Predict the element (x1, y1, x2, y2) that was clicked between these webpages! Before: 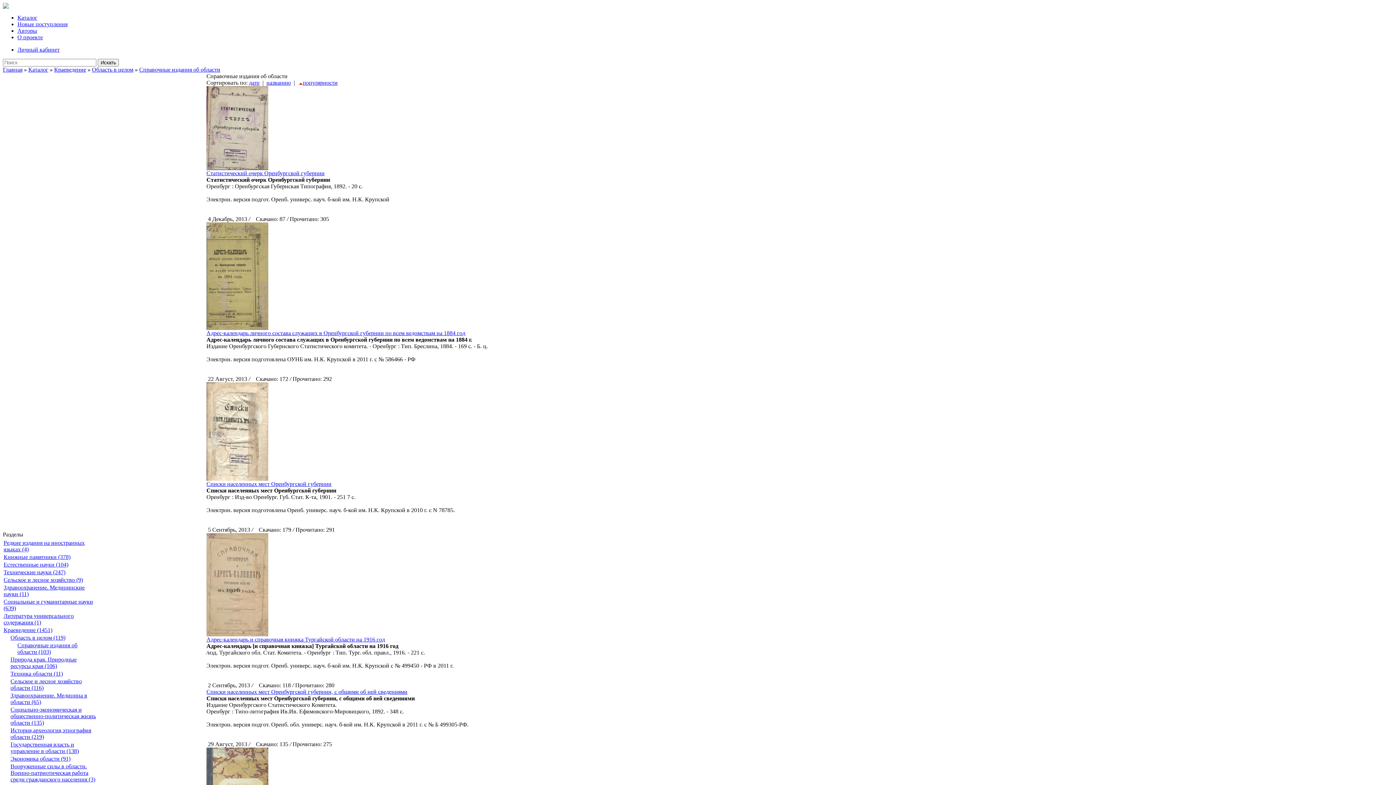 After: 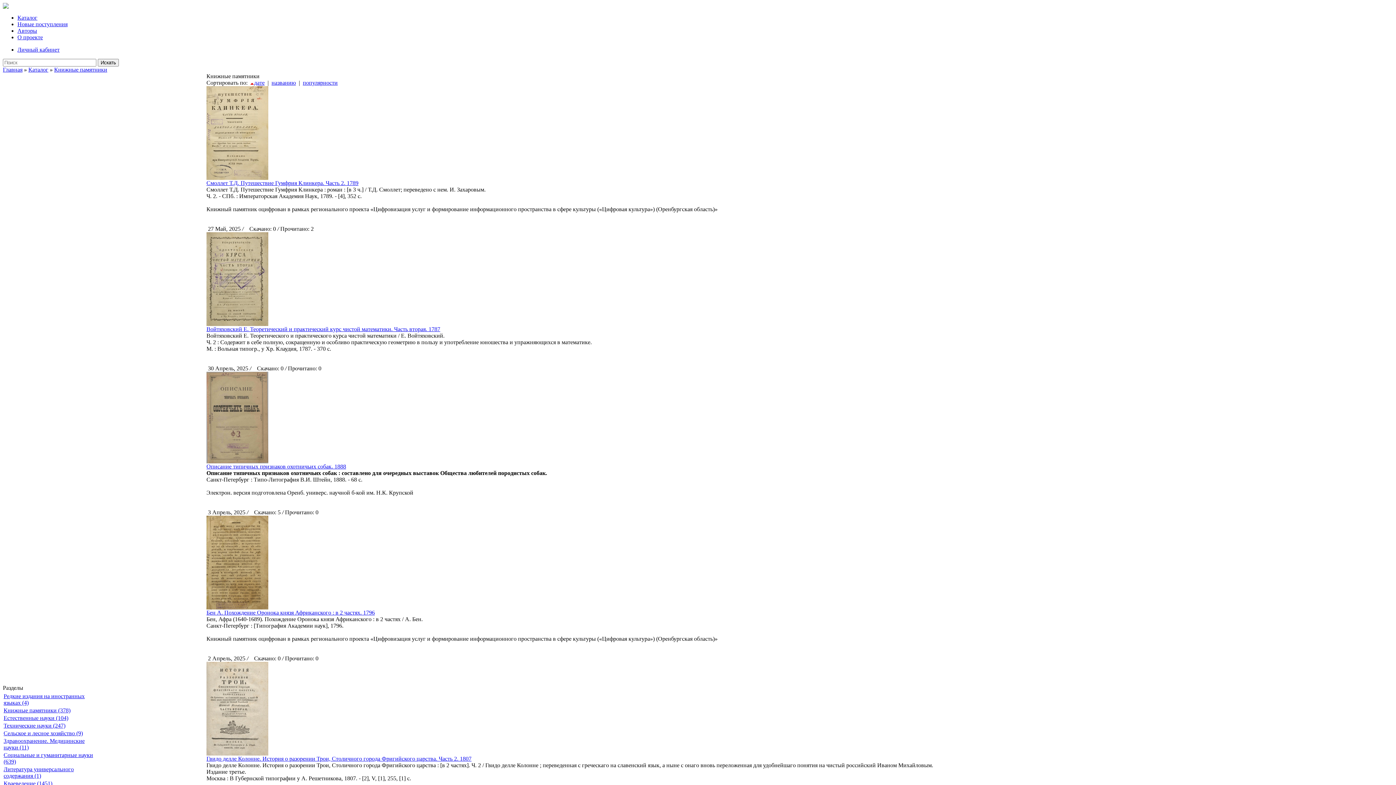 Action: label: Книжные памятники (378) bbox: (3, 554, 70, 560)